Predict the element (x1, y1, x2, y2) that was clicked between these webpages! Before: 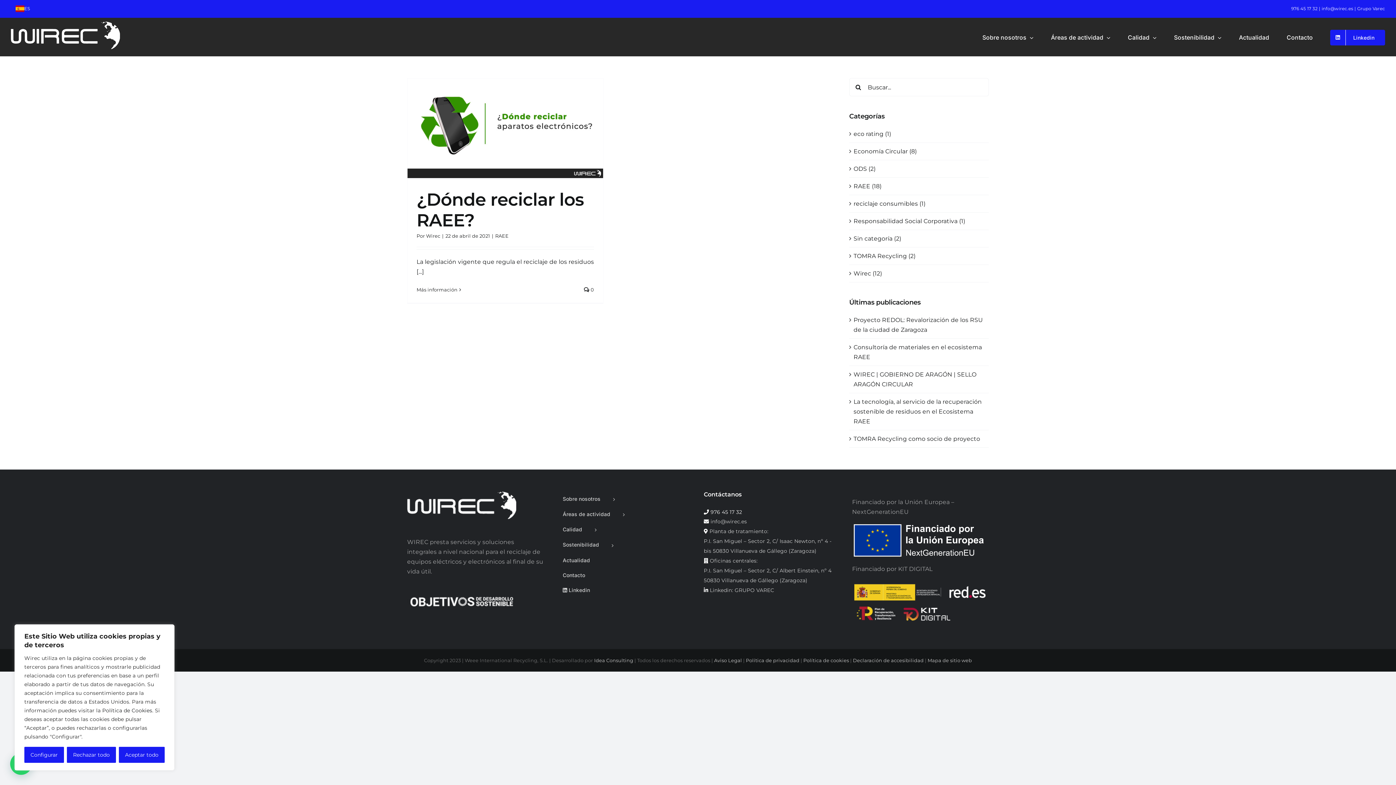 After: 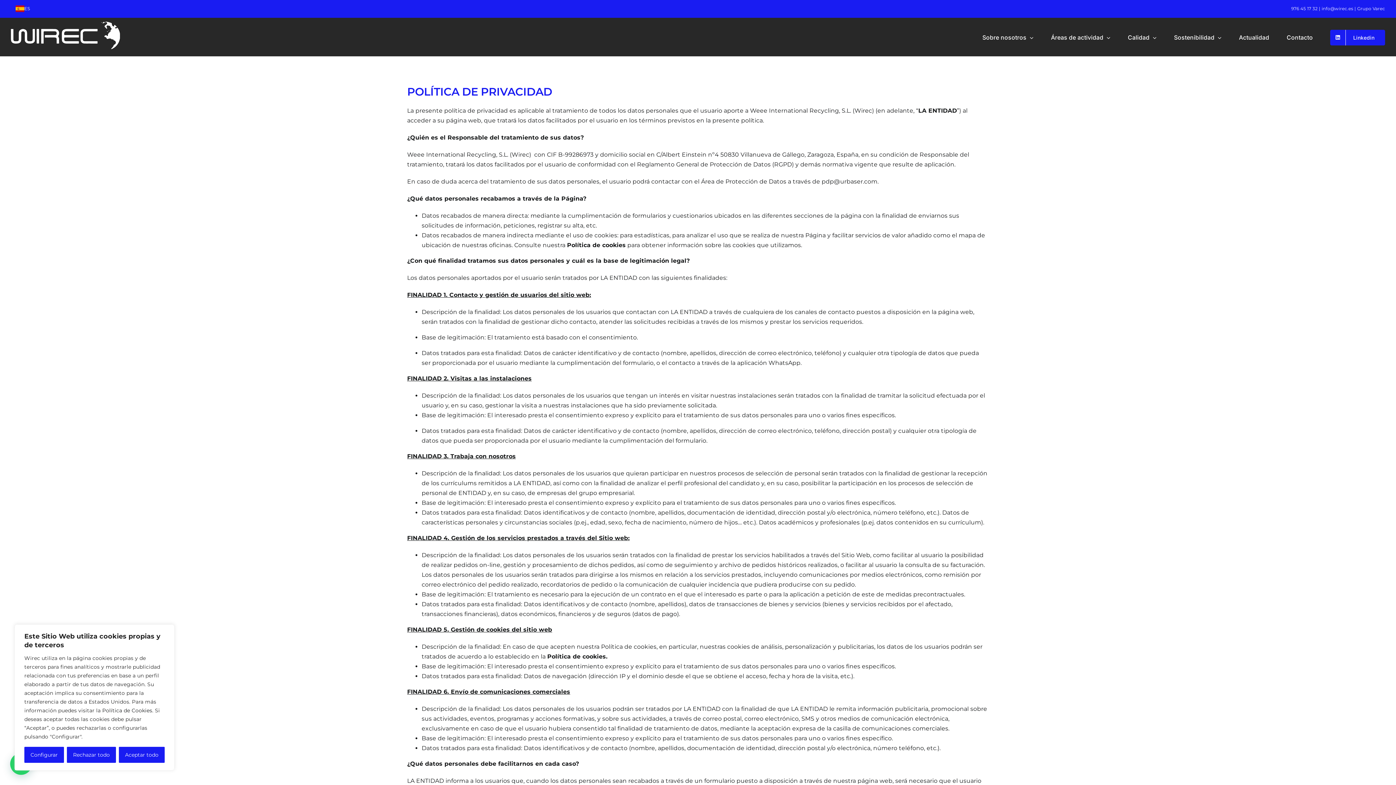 Action: label: Política de privacidad bbox: (746, 657, 799, 663)